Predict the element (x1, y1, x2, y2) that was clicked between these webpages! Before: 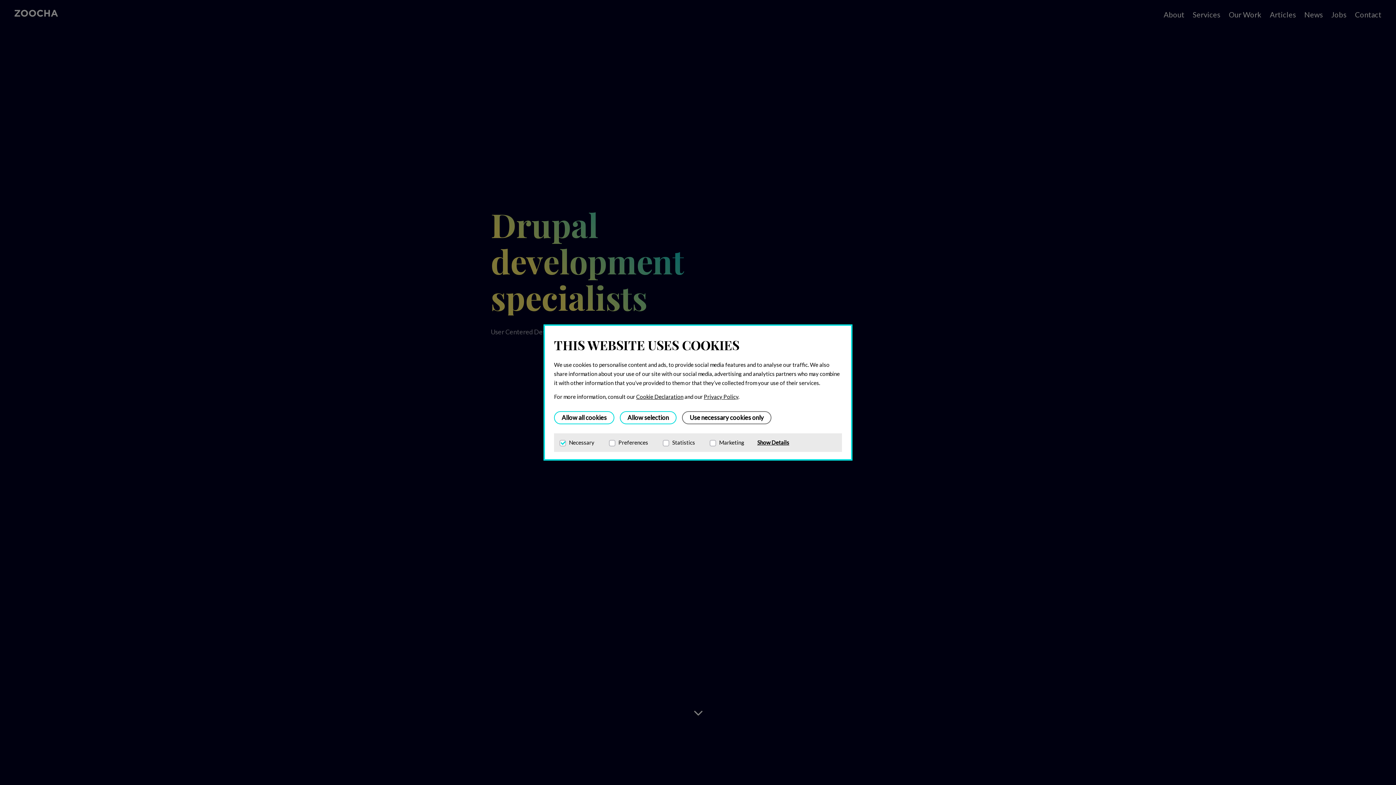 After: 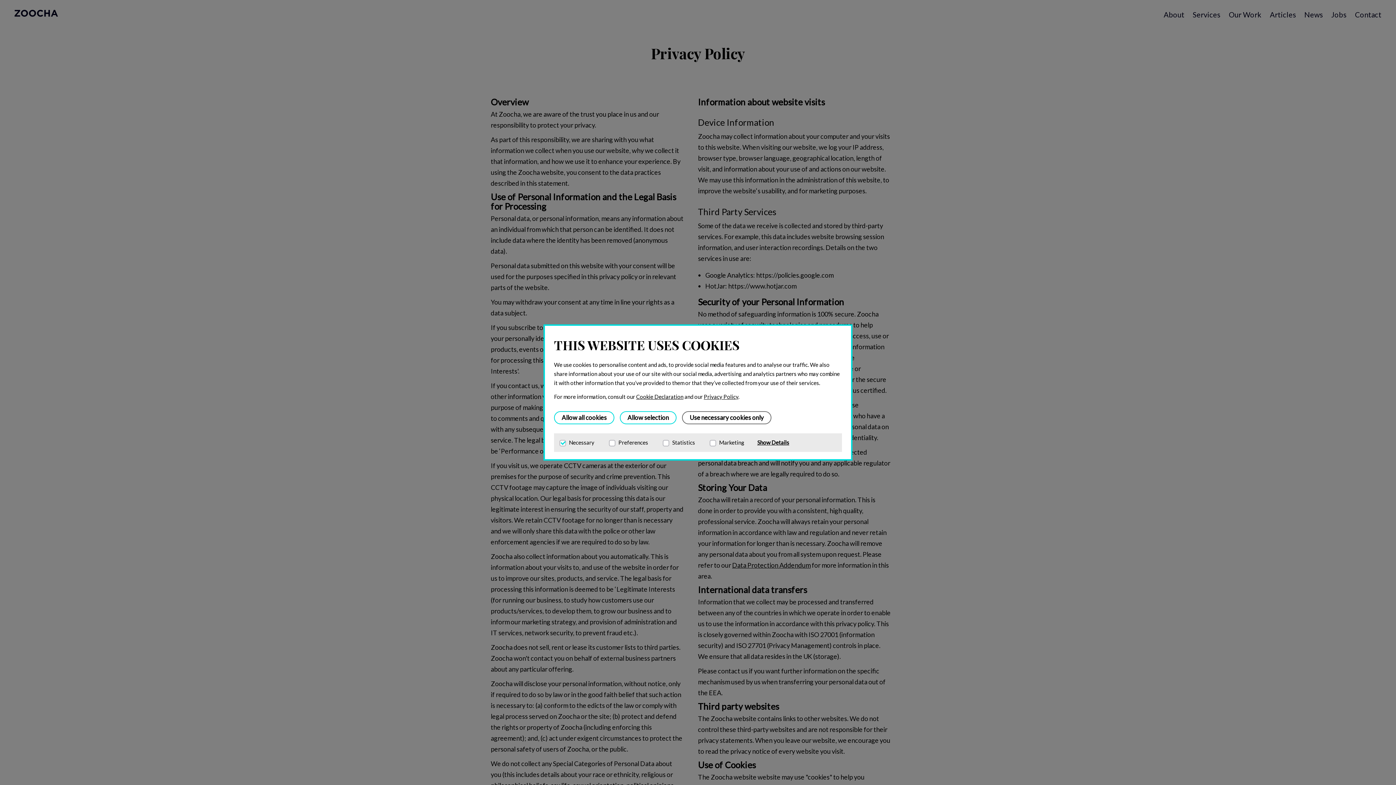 Action: bbox: (704, 393, 738, 400) label: Privacy Policy